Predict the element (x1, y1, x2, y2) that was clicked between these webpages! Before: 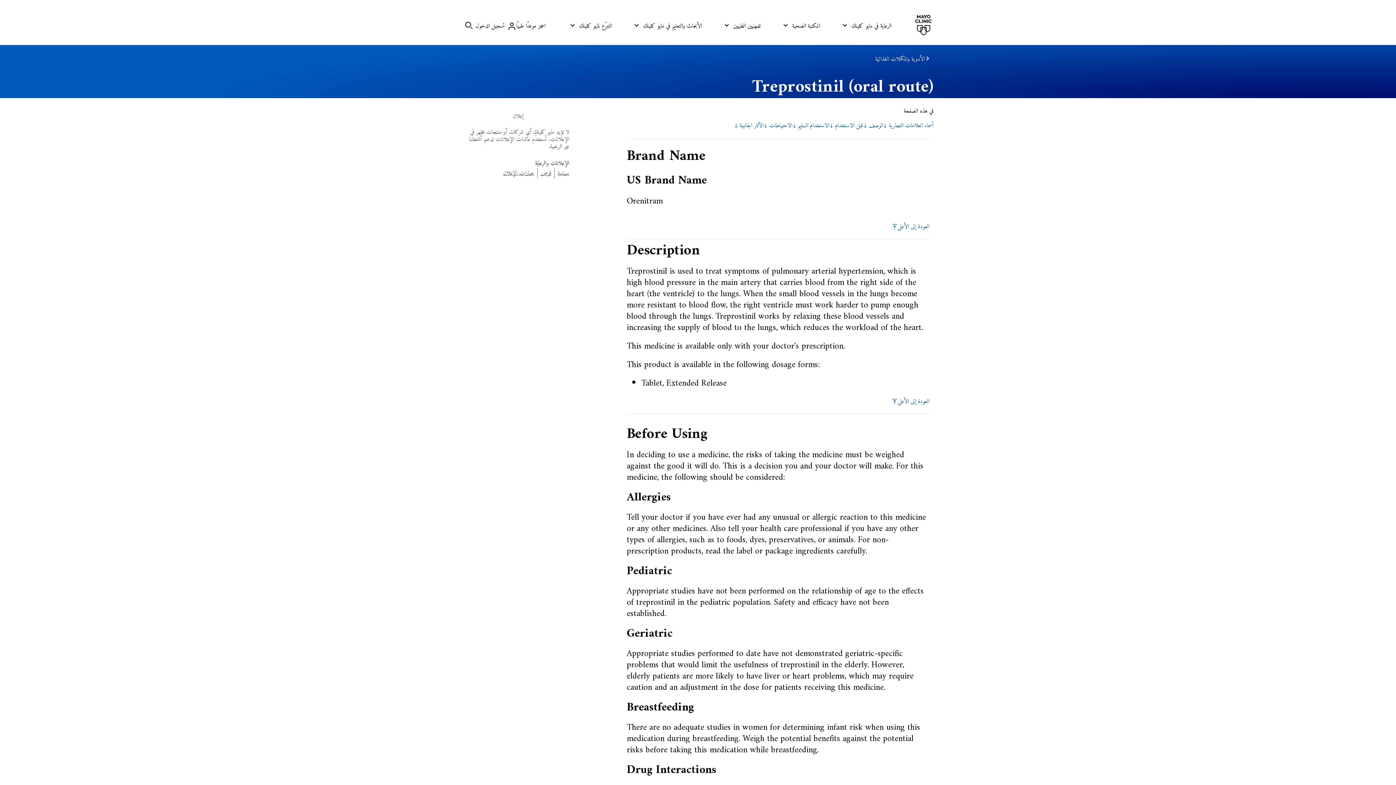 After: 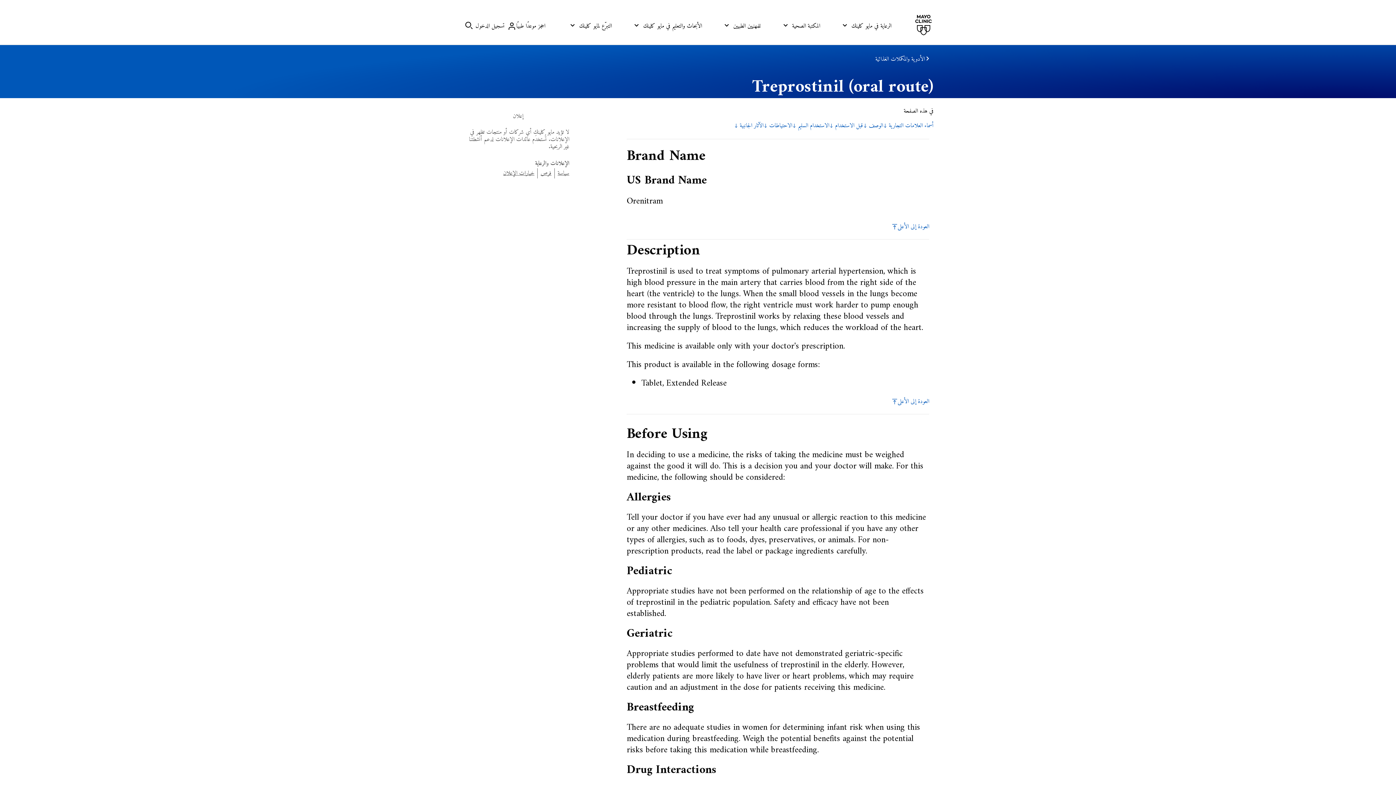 Action: label: العودة إلى الأعلى bbox: (892, 398, 929, 405)